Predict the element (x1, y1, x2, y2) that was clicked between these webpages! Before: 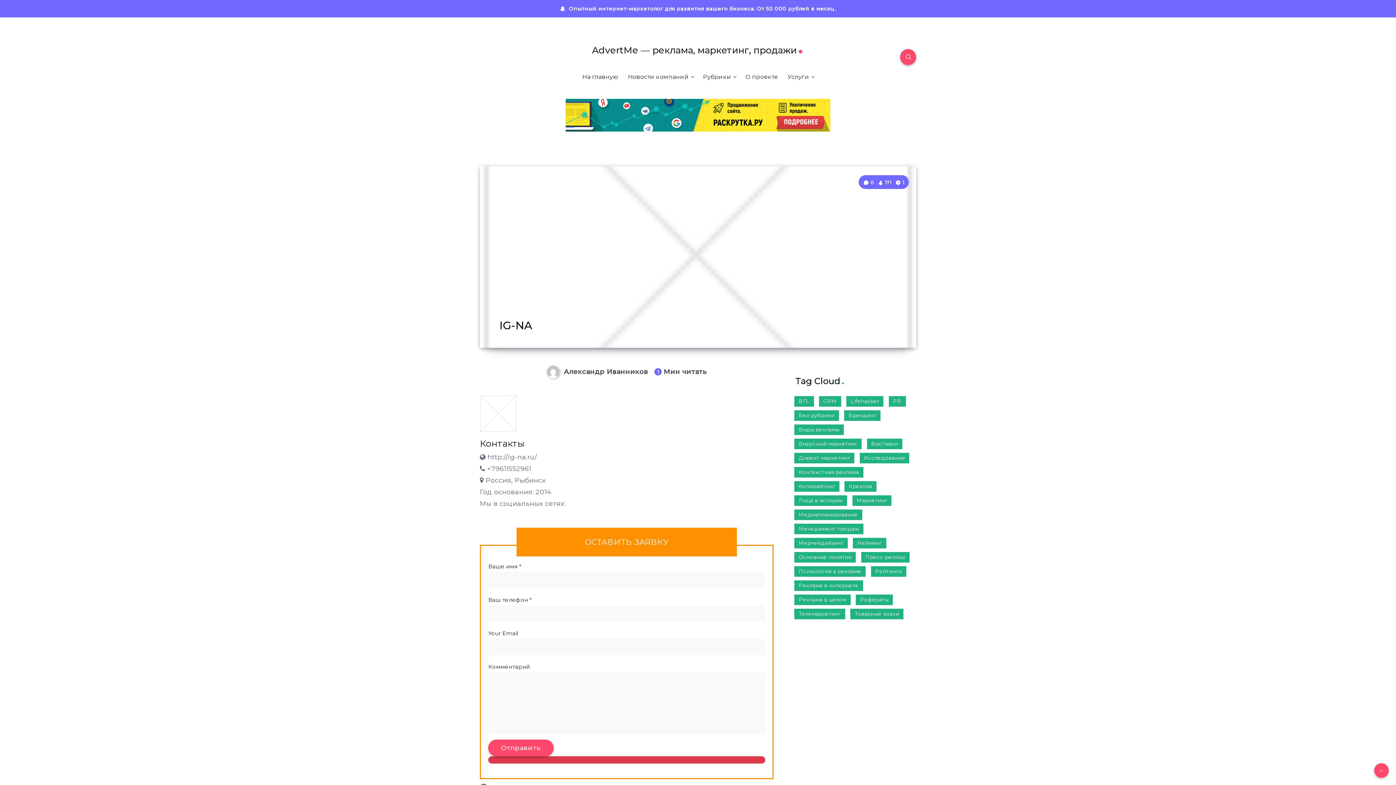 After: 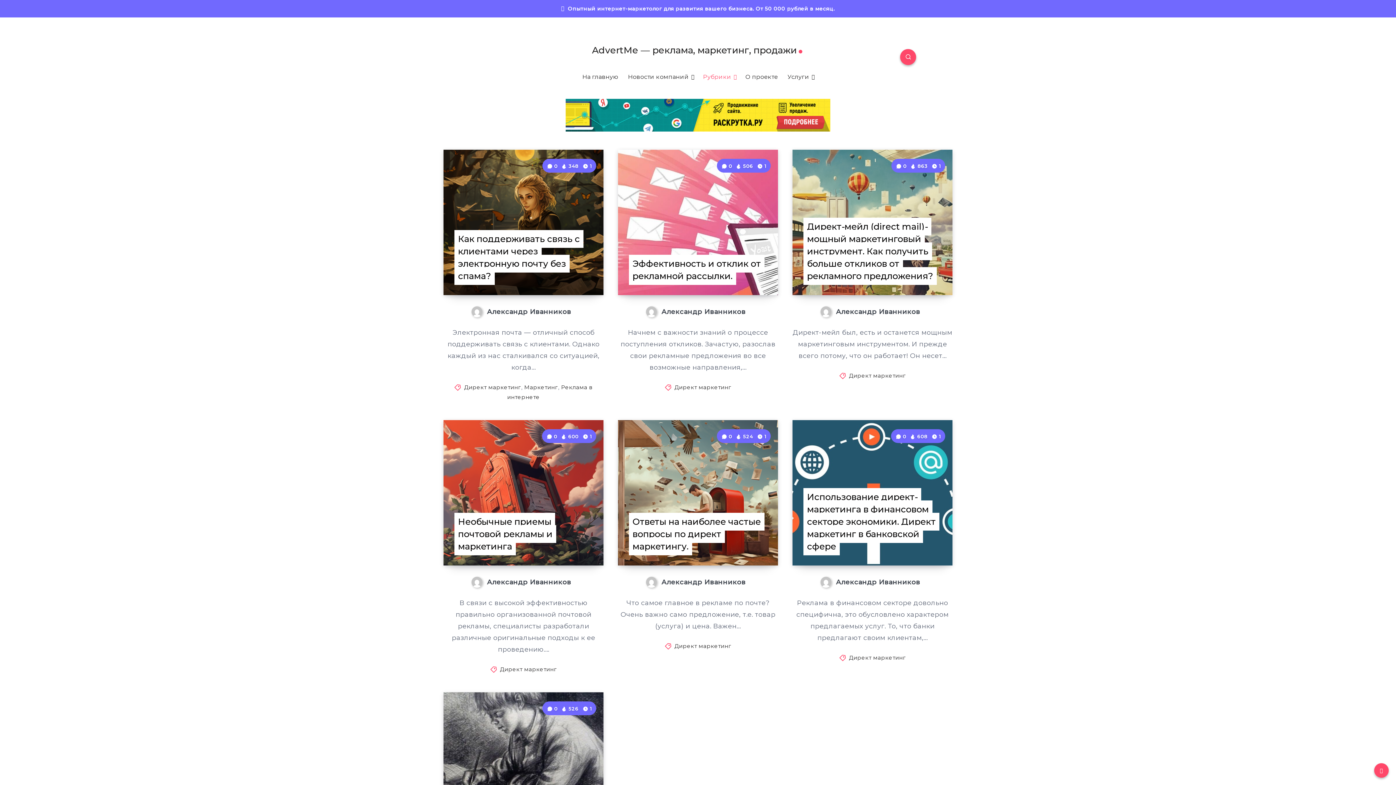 Action: label: Директ маркетинг (7 элементов) bbox: (794, 453, 854, 463)